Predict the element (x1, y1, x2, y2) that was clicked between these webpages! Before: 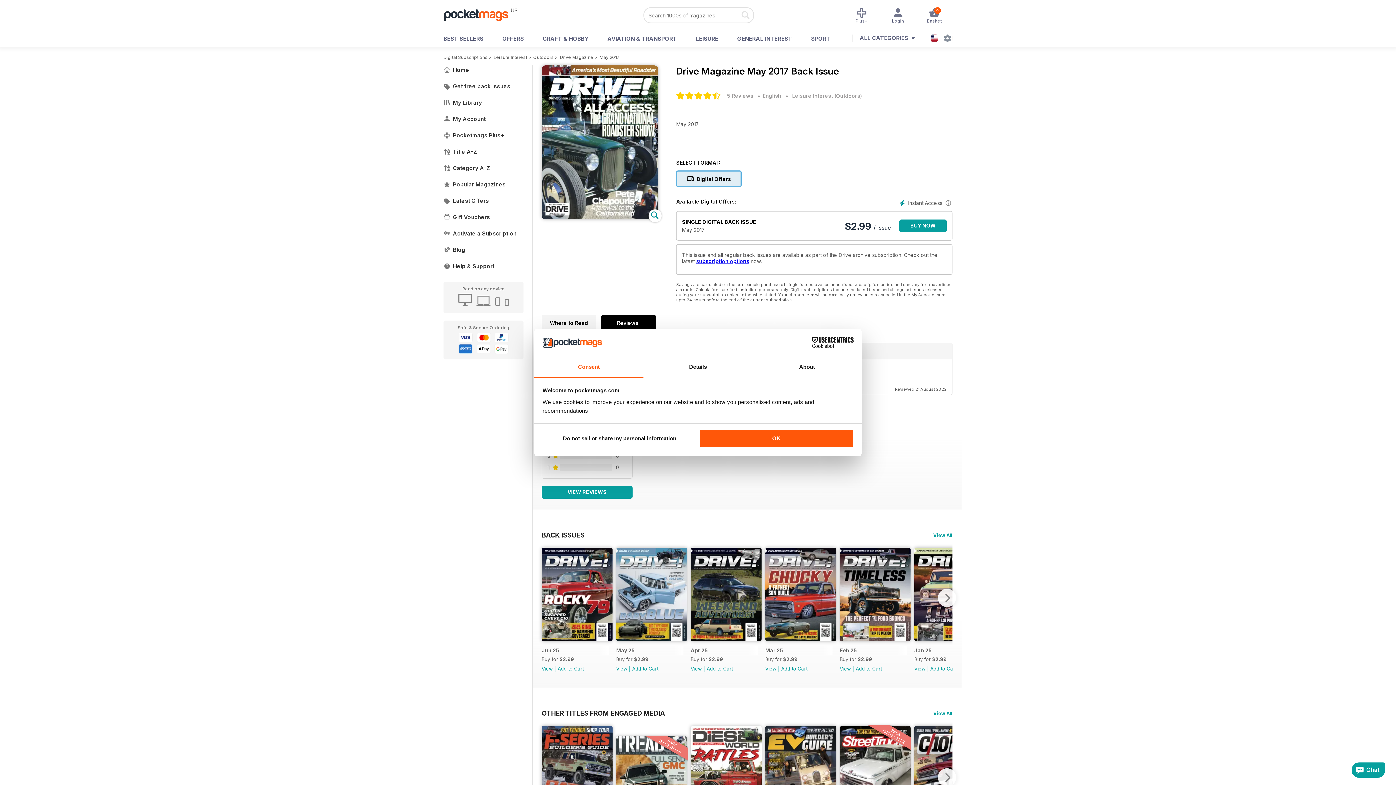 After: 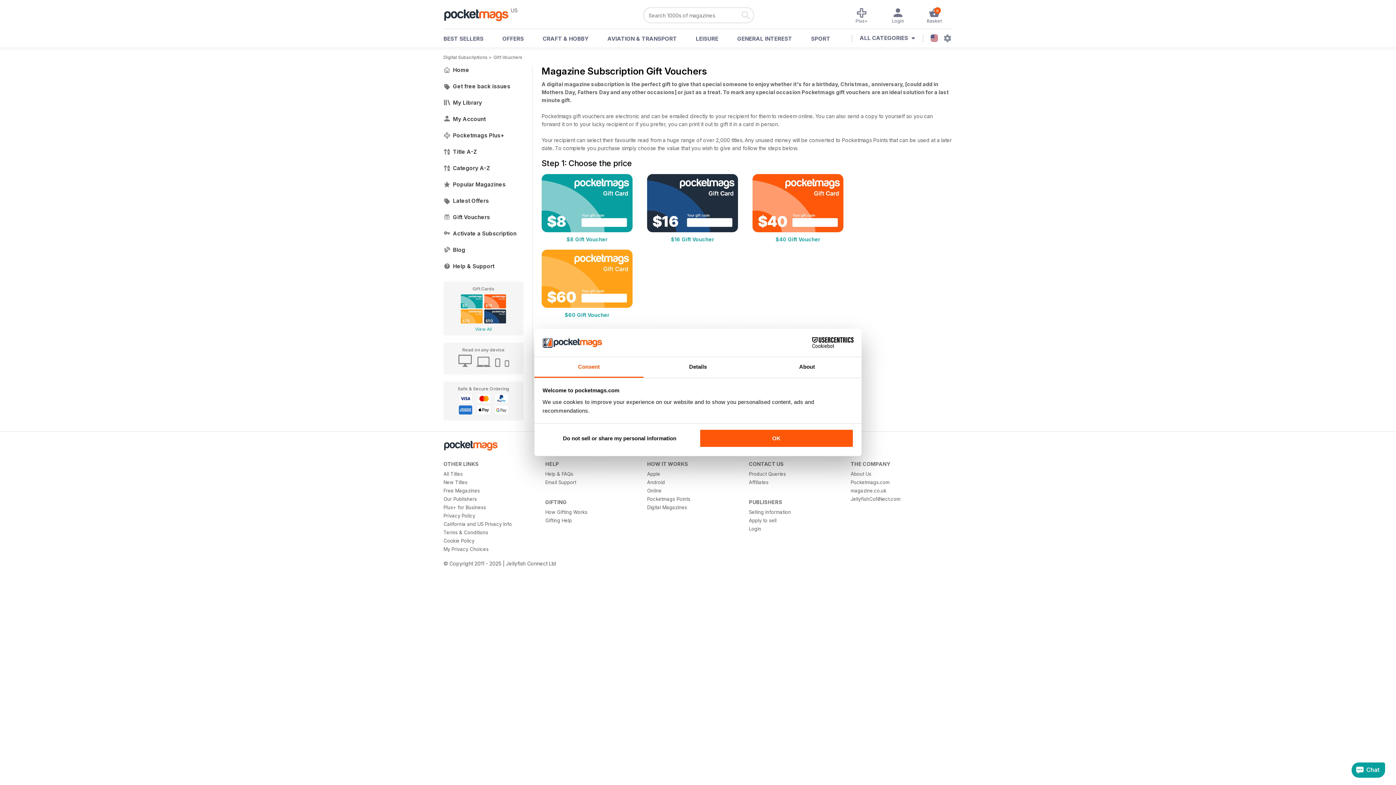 Action: bbox: (443, 209, 523, 225) label: Gift Vouchers